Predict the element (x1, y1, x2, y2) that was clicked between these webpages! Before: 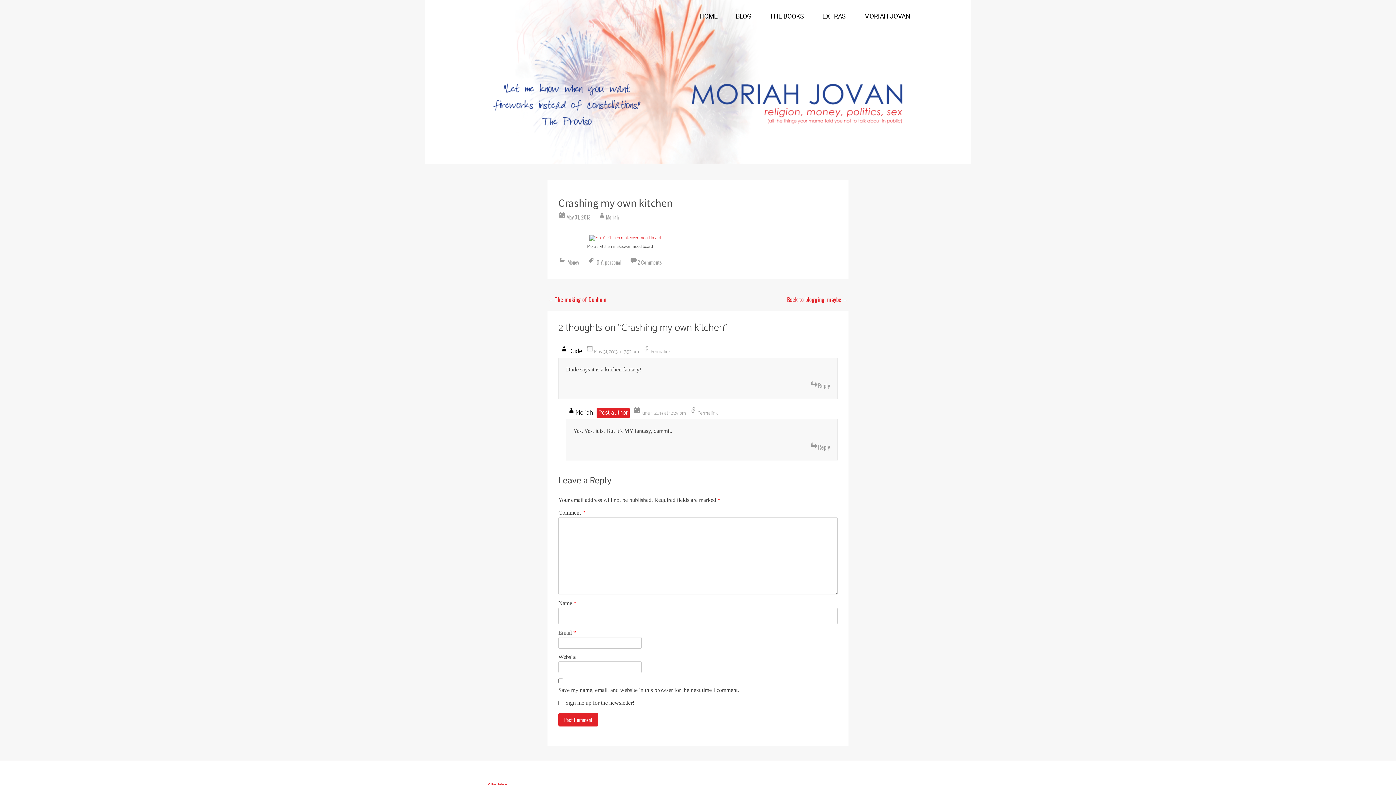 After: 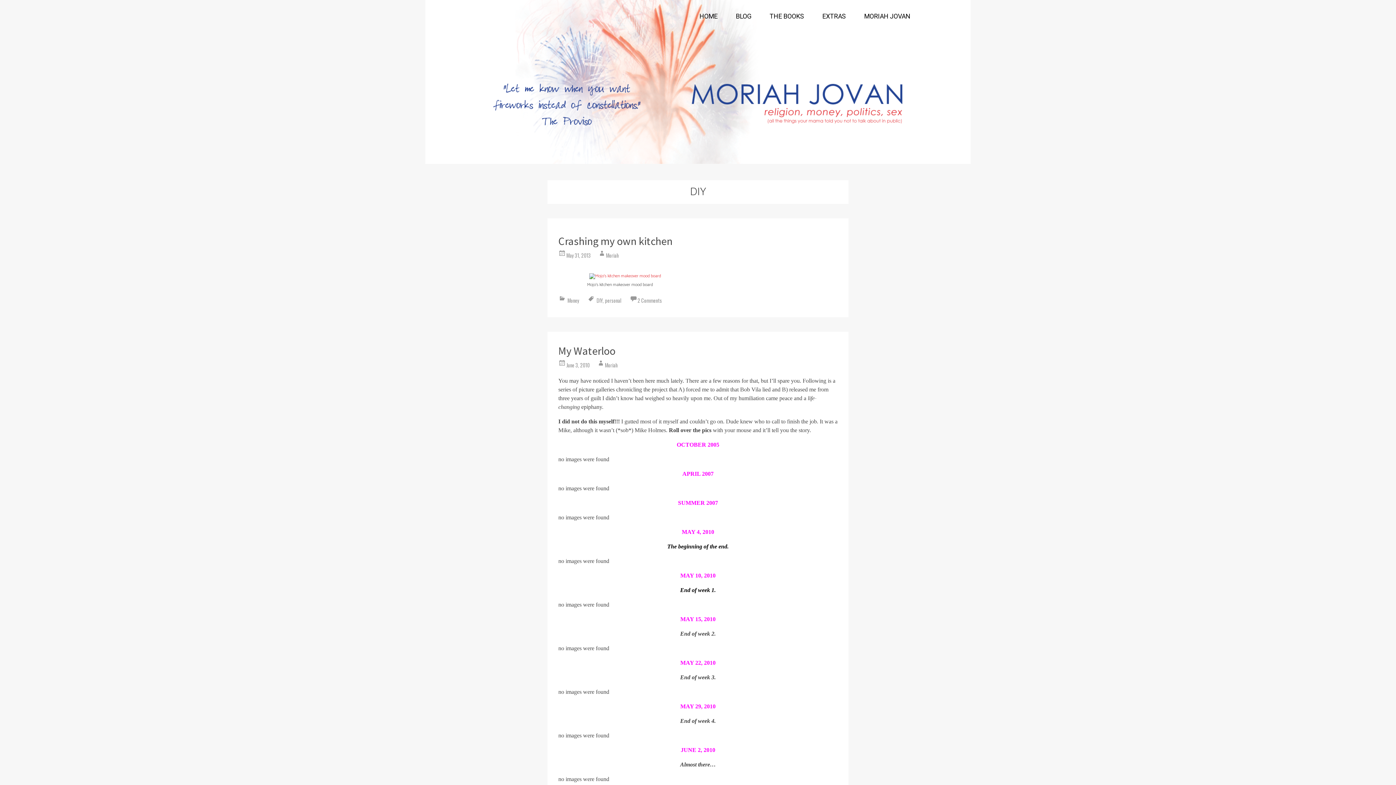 Action: label: DIY bbox: (596, 258, 602, 266)